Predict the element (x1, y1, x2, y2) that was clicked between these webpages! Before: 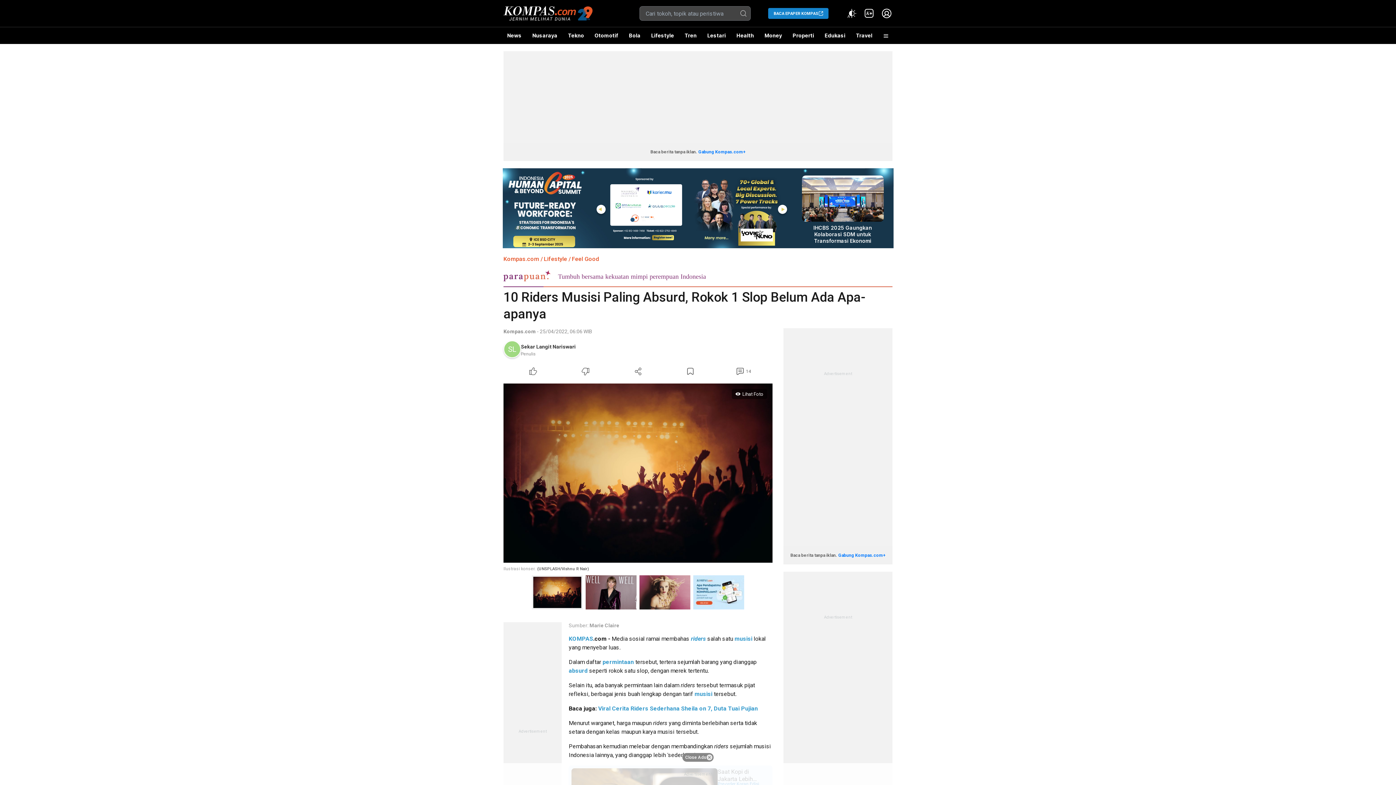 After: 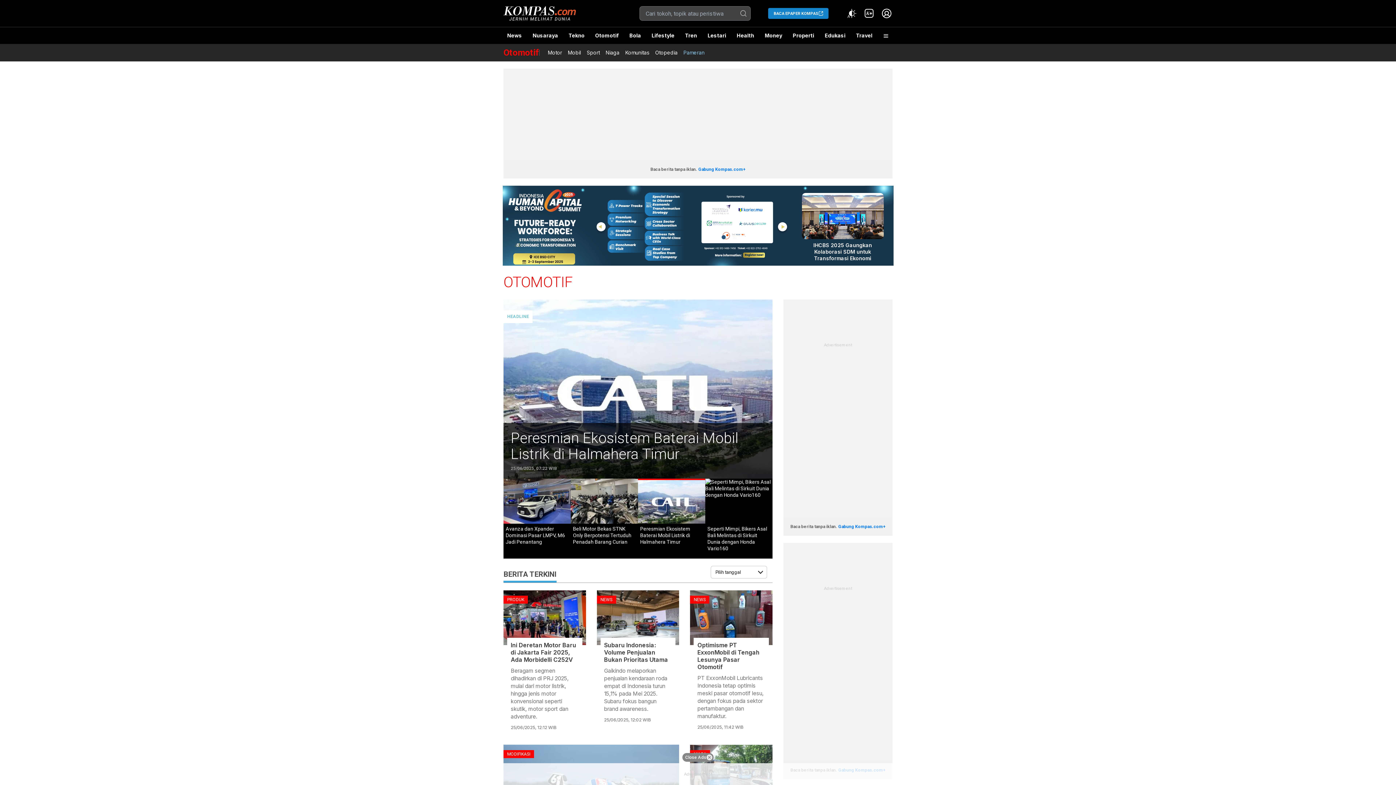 Action: bbox: (591, 27, 622, 44) label: Otomotif